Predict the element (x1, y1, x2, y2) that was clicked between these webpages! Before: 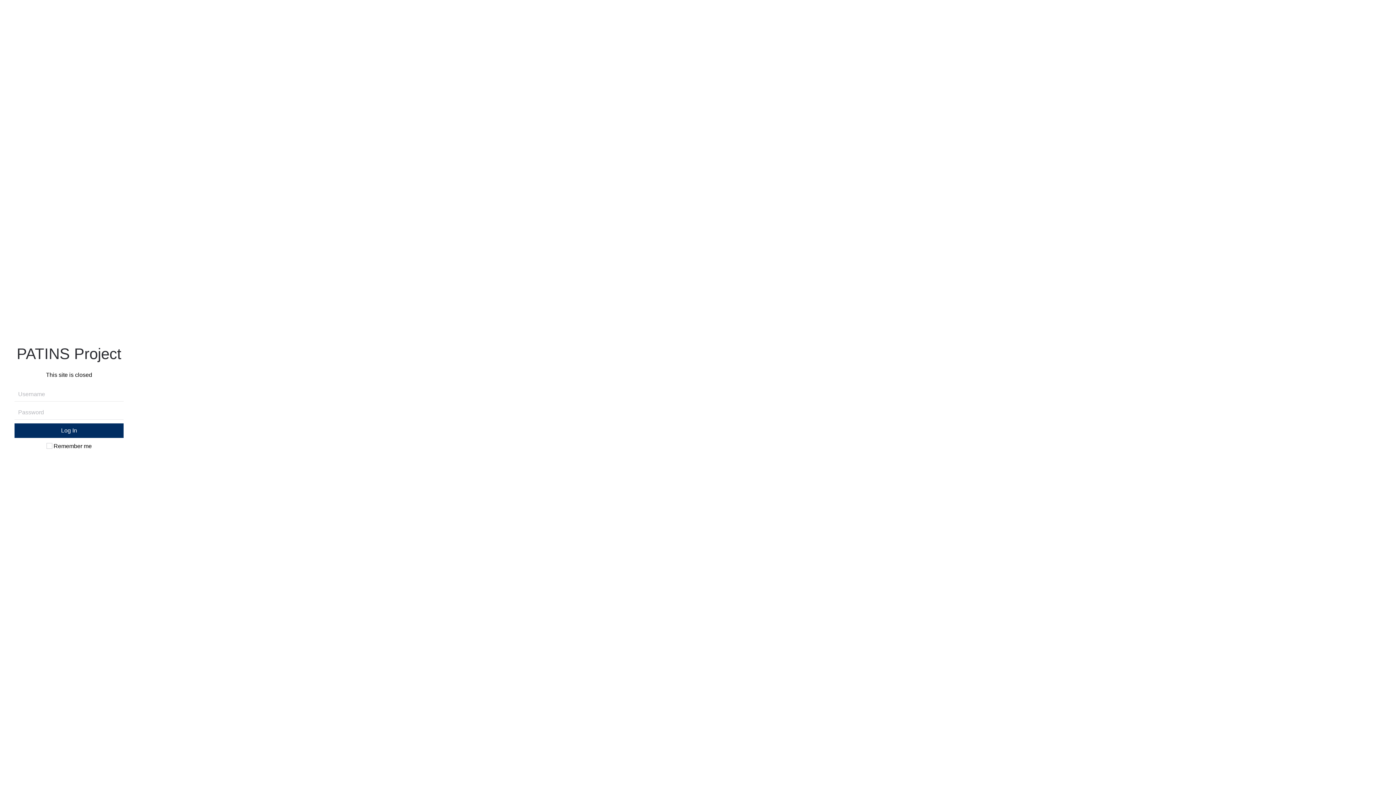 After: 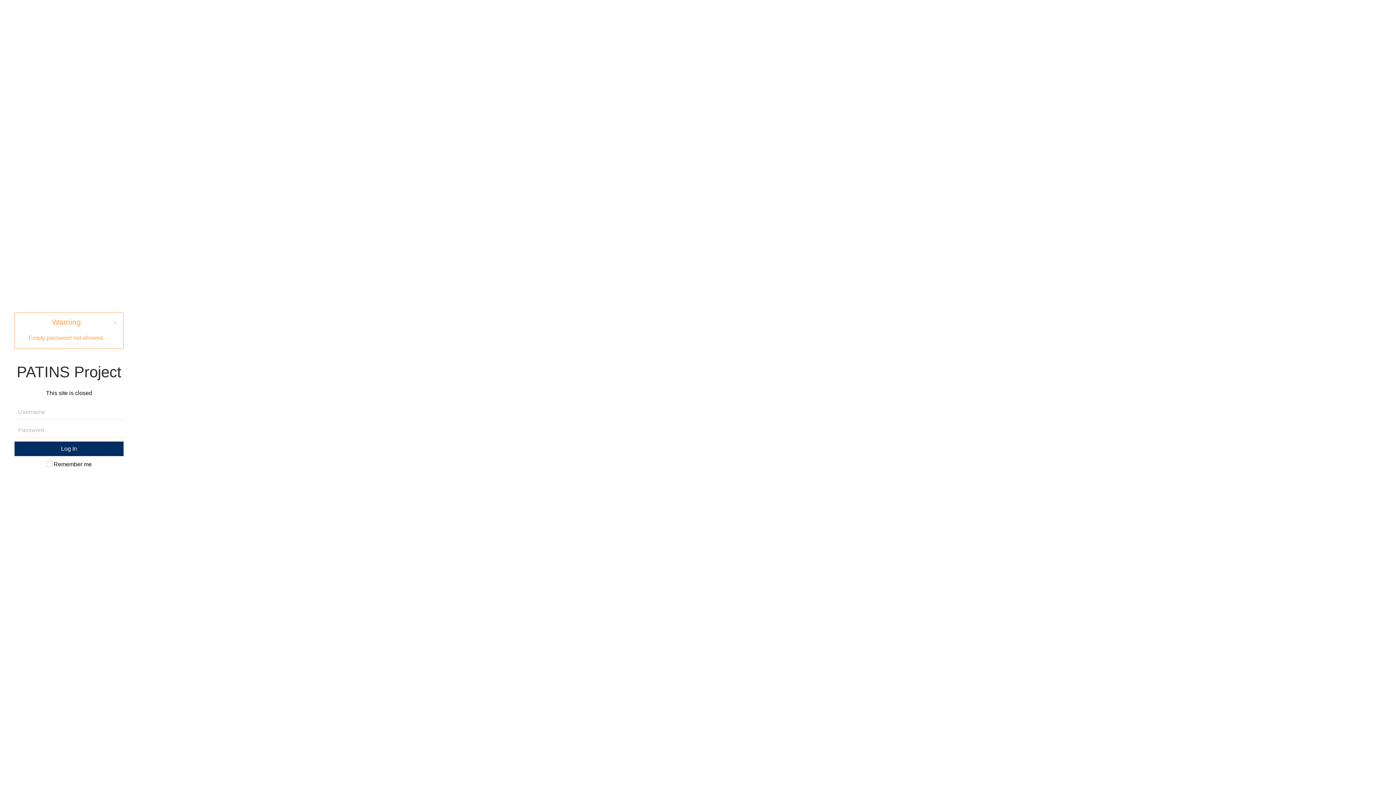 Action: bbox: (14, 423, 123, 438) label: Log In